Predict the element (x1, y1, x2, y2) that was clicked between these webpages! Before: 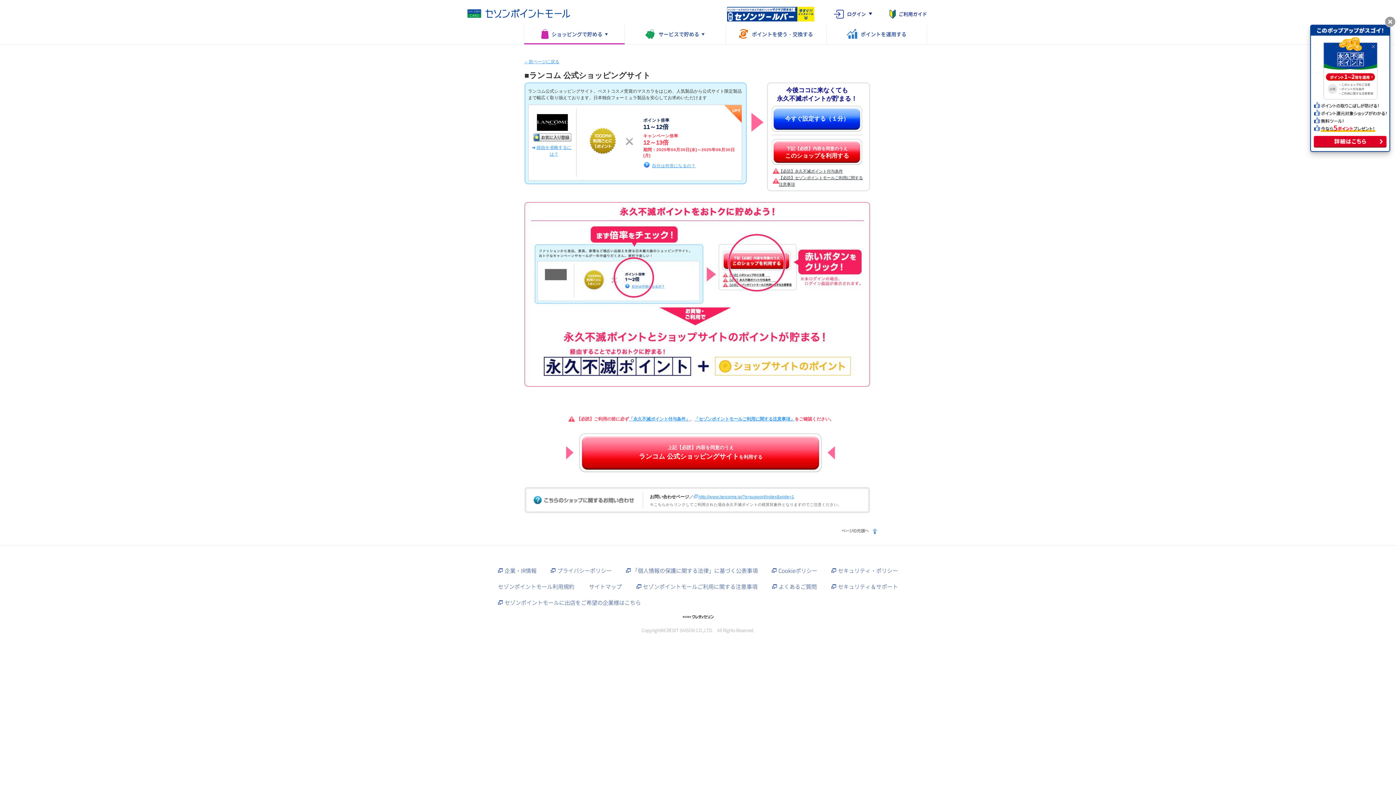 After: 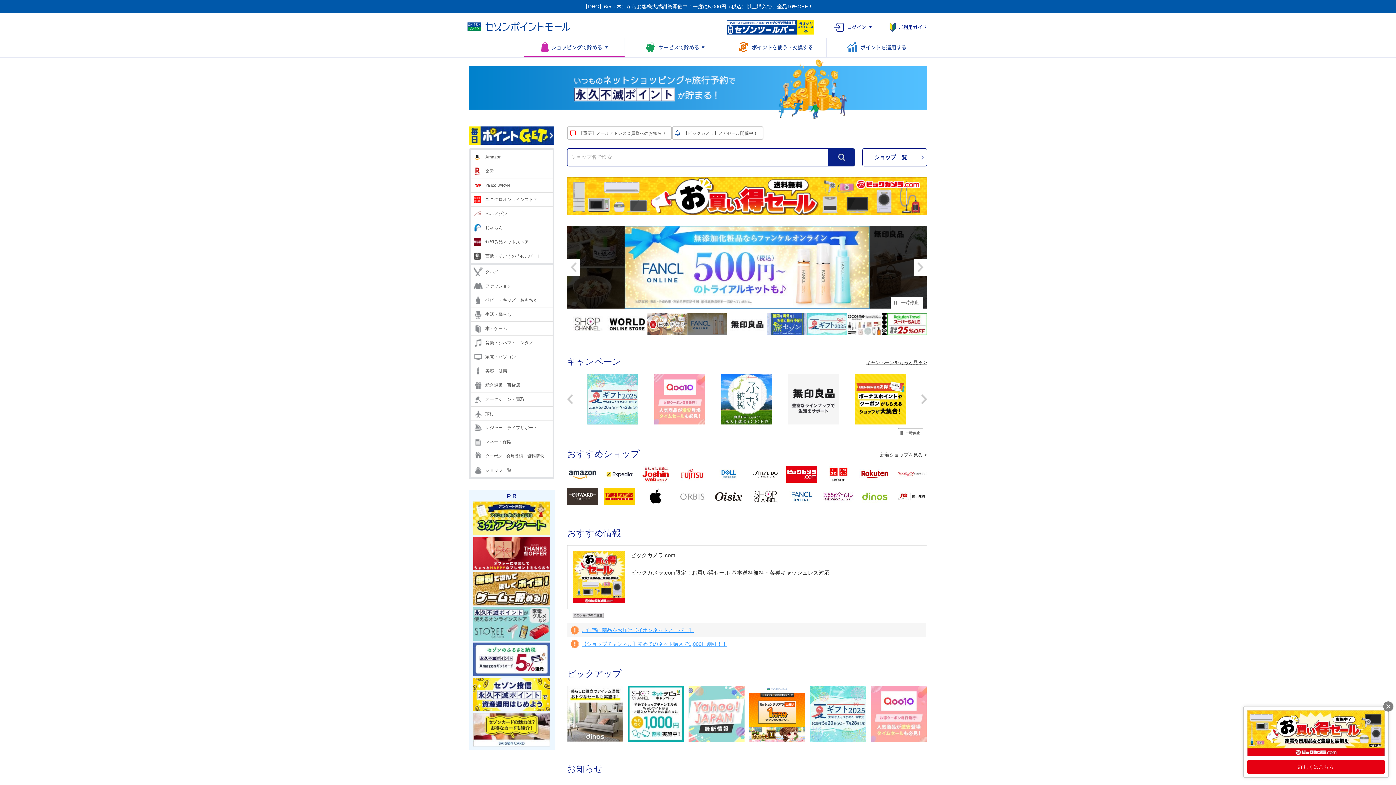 Action: bbox: (467, 9, 570, 17)